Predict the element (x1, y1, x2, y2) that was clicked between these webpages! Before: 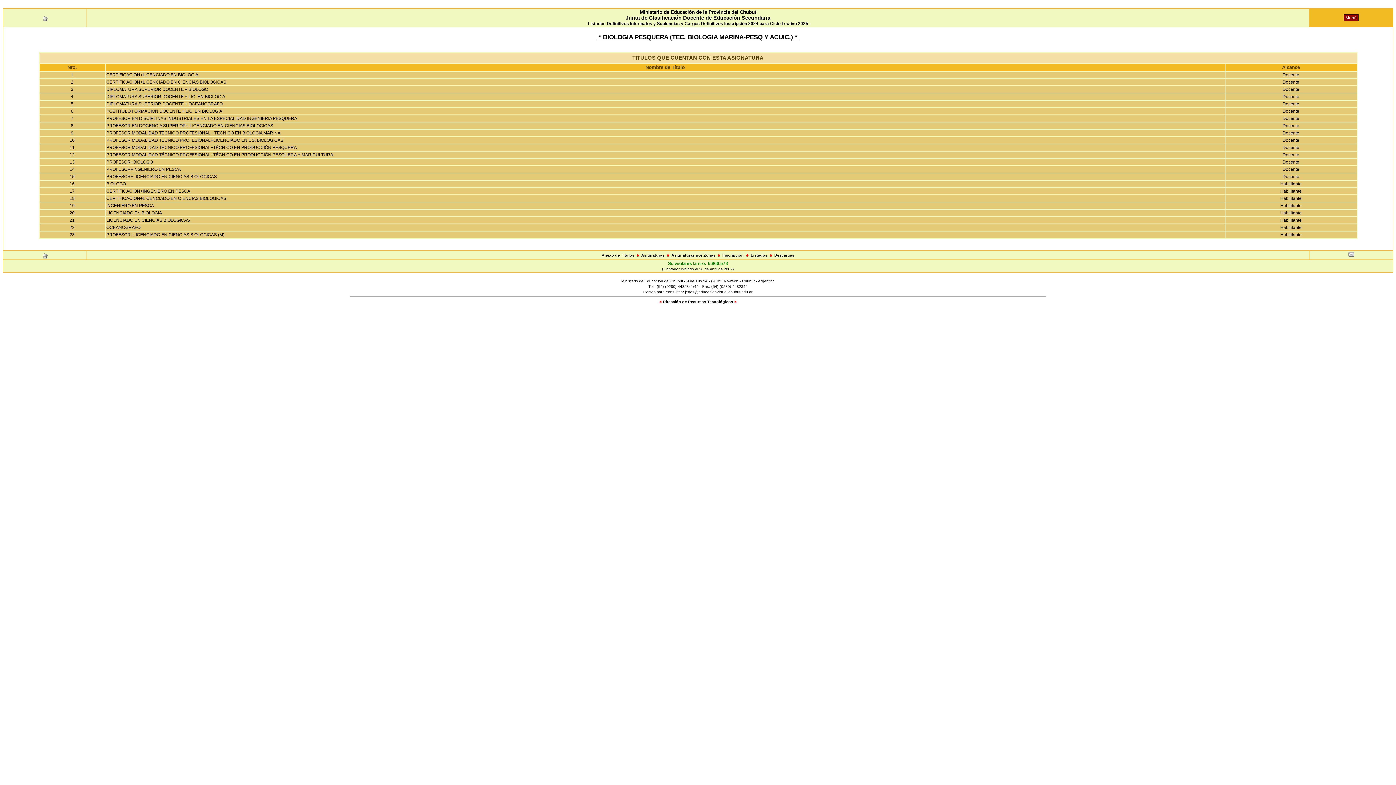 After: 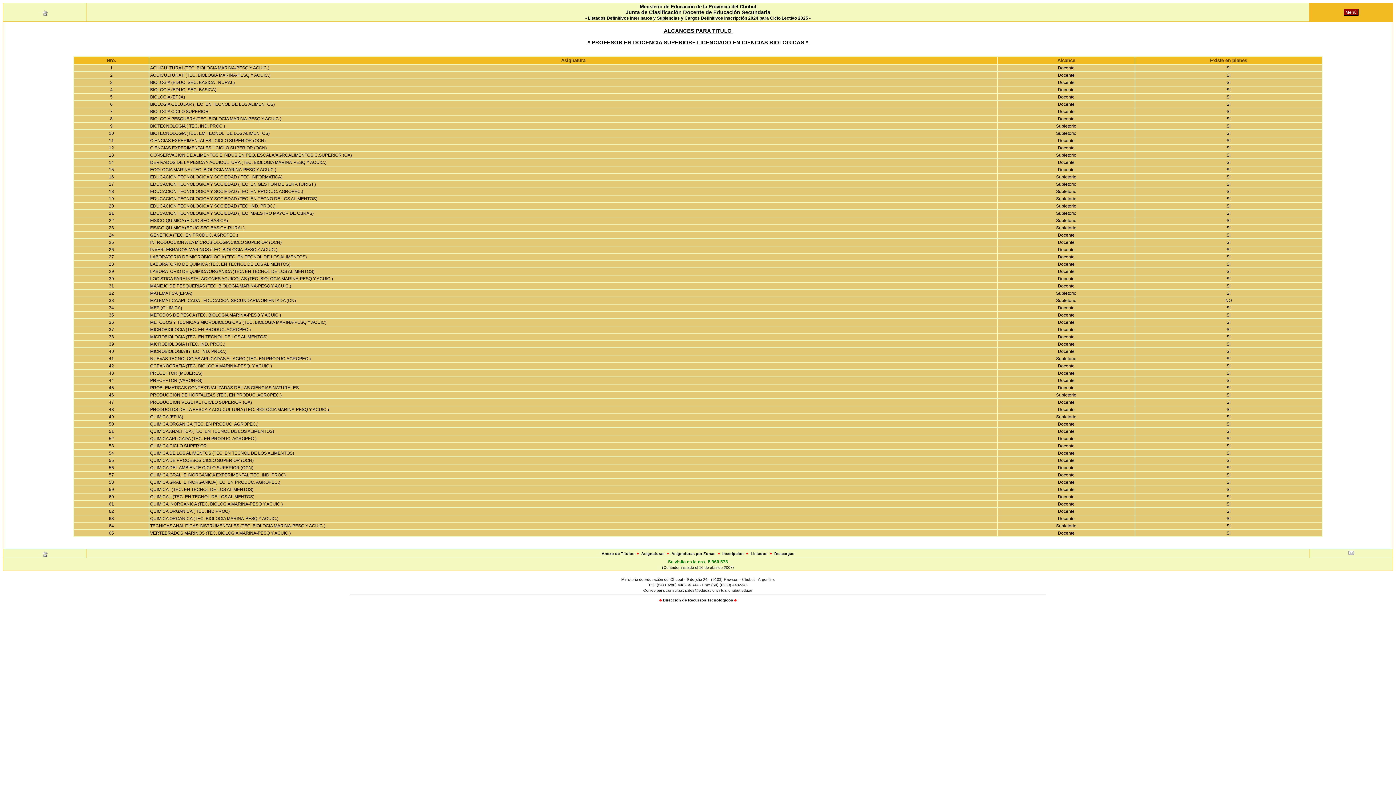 Action: bbox: (106, 123, 273, 128) label: PROFESOR EN DOCENCIA SUPERIOR+ LICENCIADO EN CIENCIAS BIOLOGICAS